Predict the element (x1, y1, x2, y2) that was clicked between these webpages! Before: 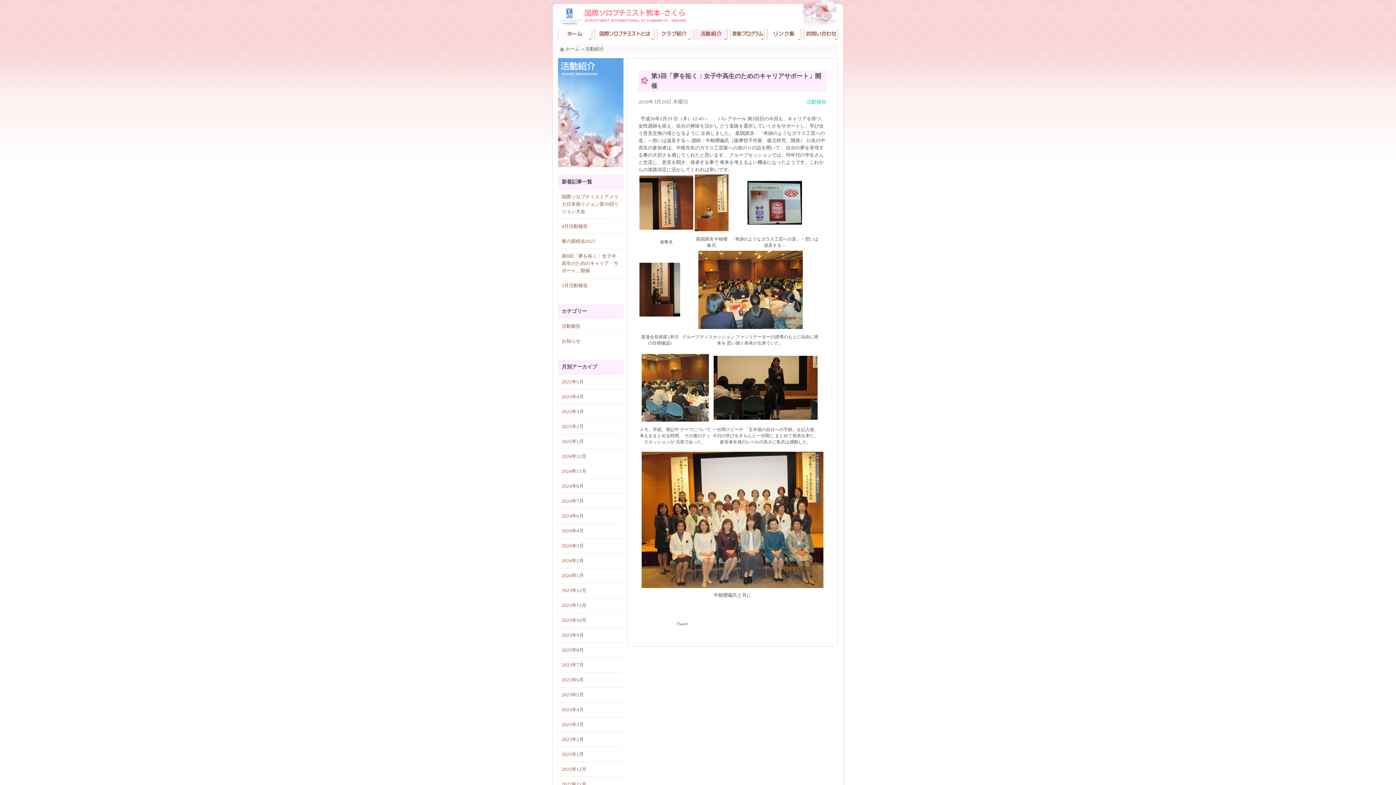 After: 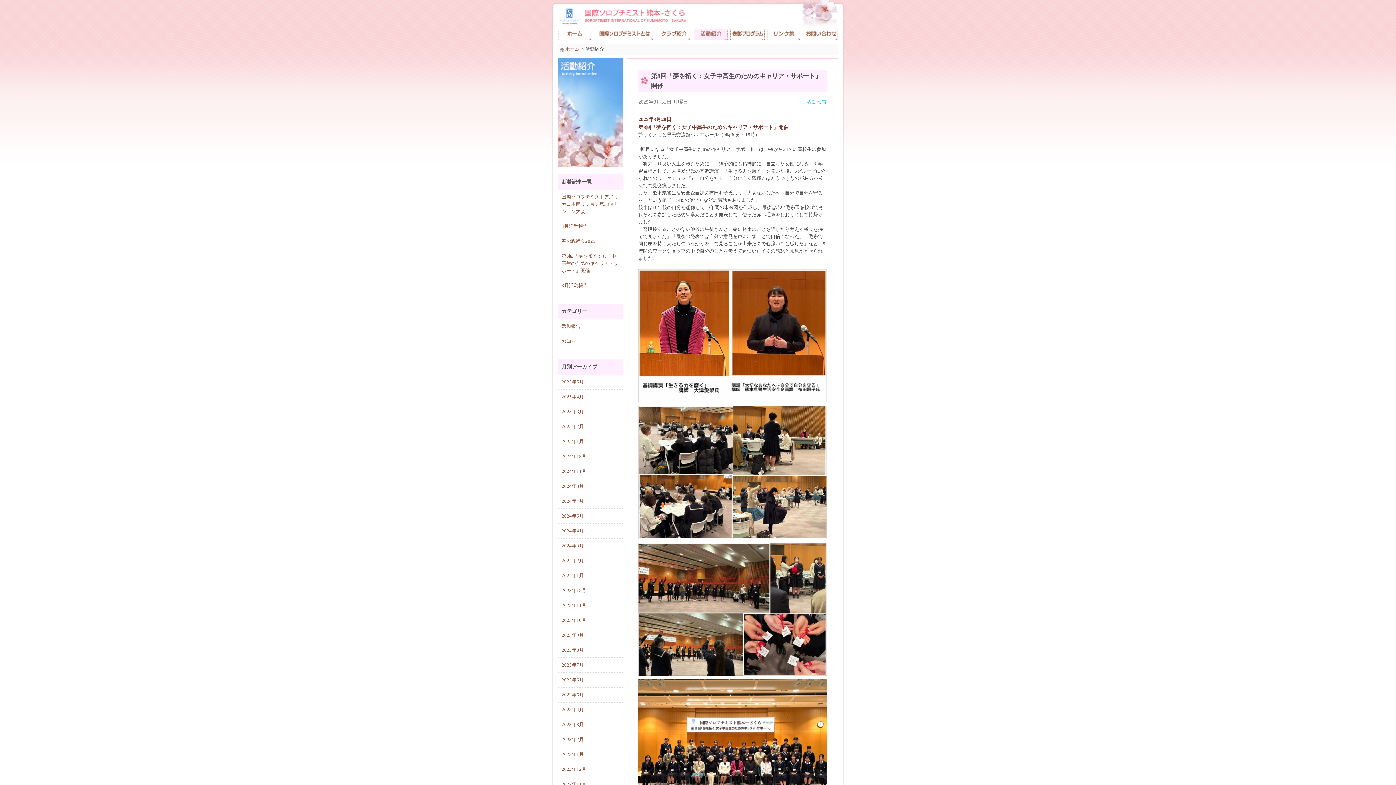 Action: label: 第8回「夢を拓く：女子中高生のためのキャリア・サポート」開催 bbox: (558, 249, 623, 278)